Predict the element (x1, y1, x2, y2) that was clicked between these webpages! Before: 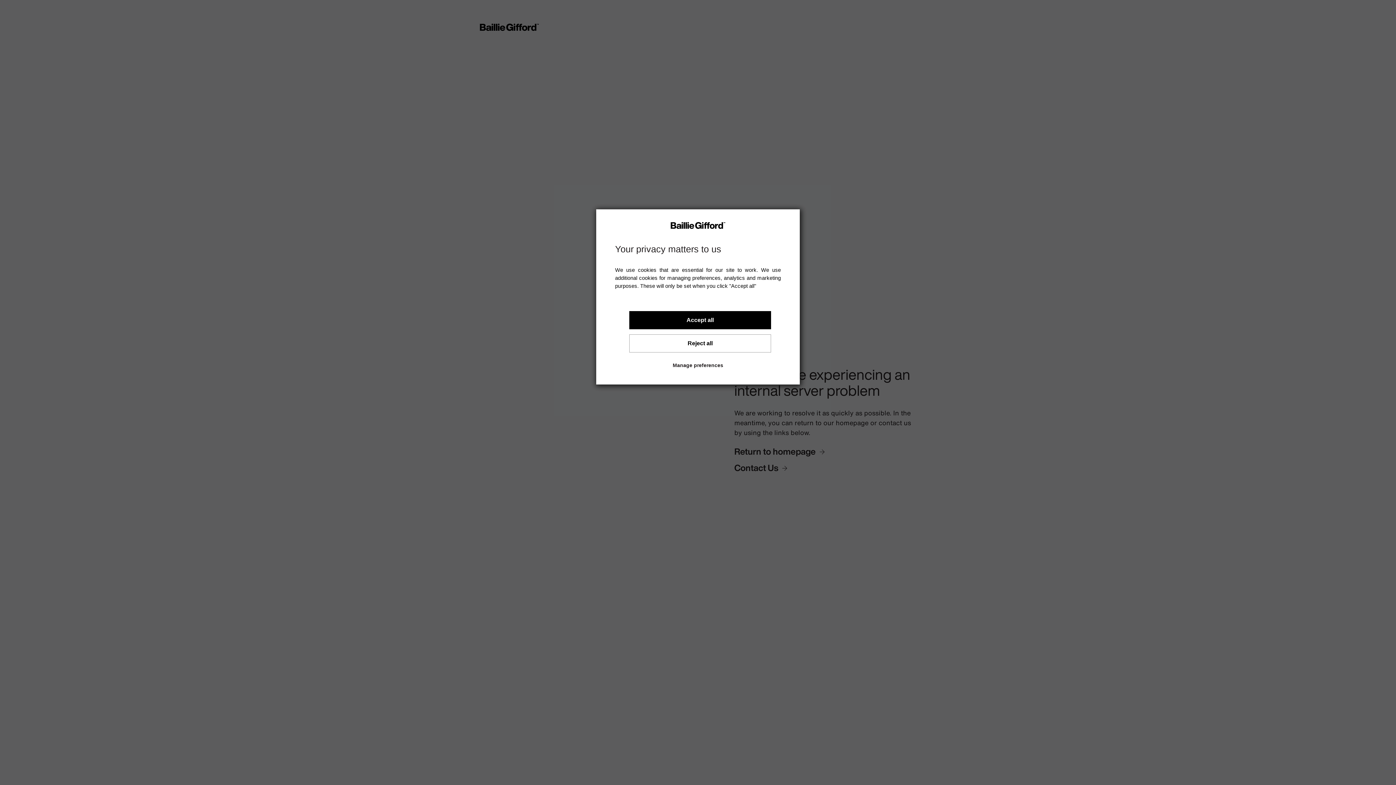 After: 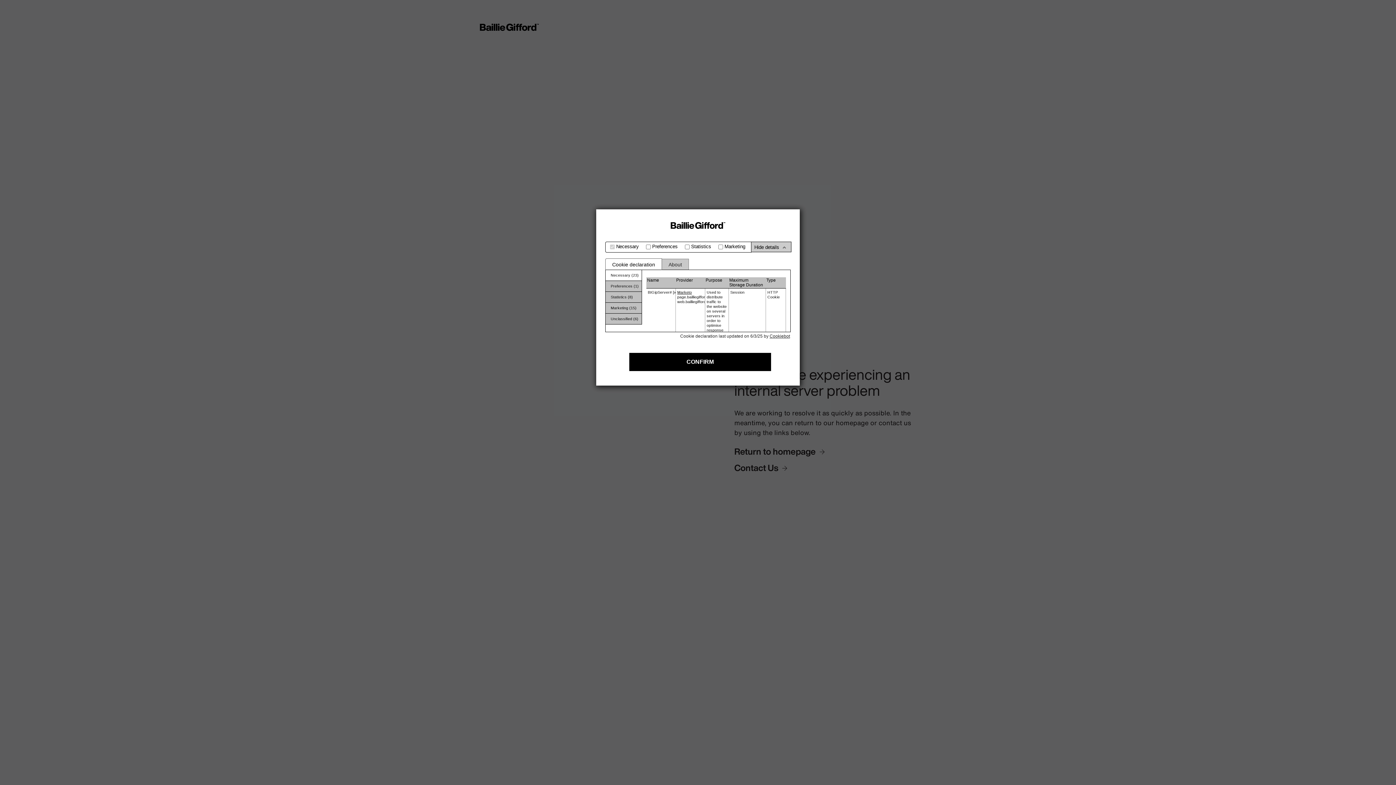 Action: bbox: (672, 362, 723, 368) label: Manage preferences